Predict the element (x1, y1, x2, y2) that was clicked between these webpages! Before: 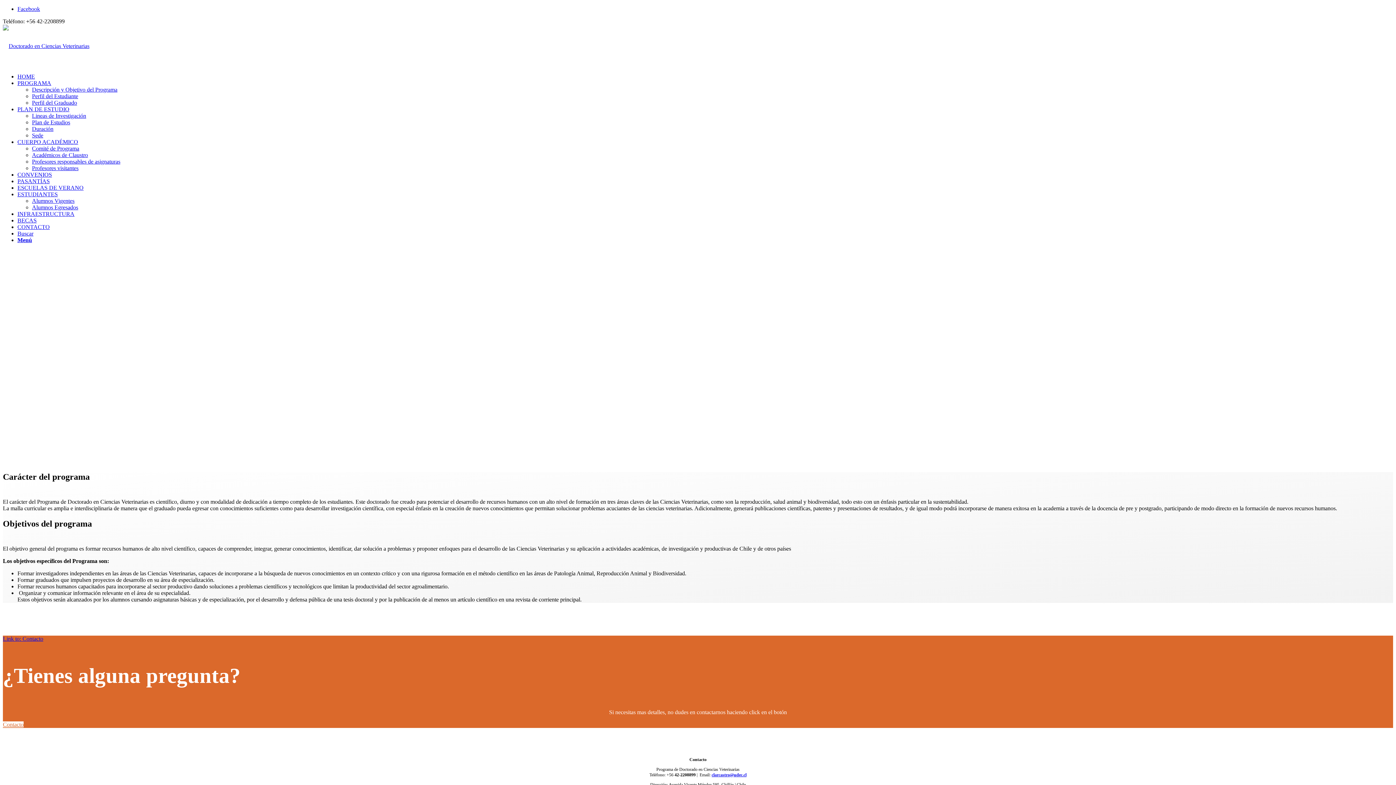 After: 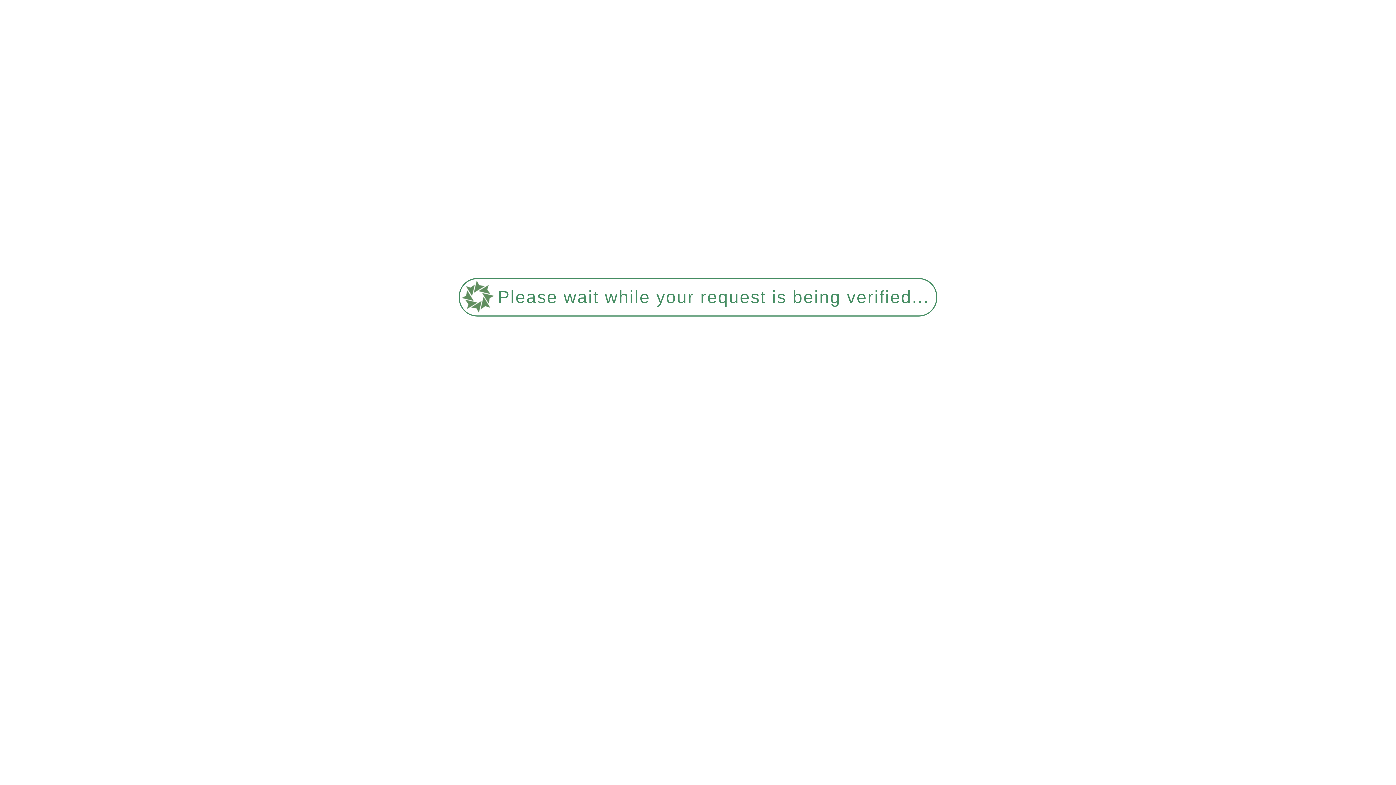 Action: label: INFRAESTRUCTURA bbox: (17, 210, 74, 217)